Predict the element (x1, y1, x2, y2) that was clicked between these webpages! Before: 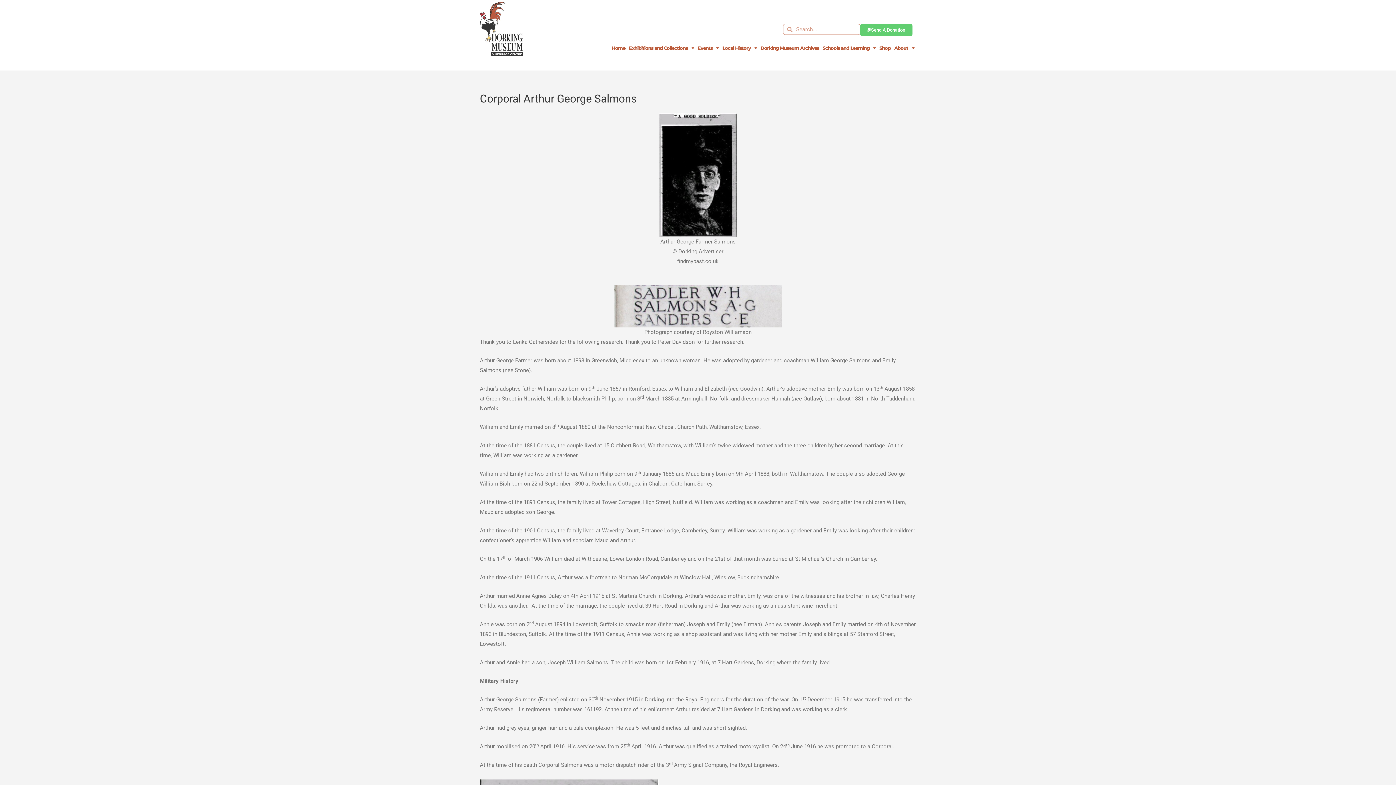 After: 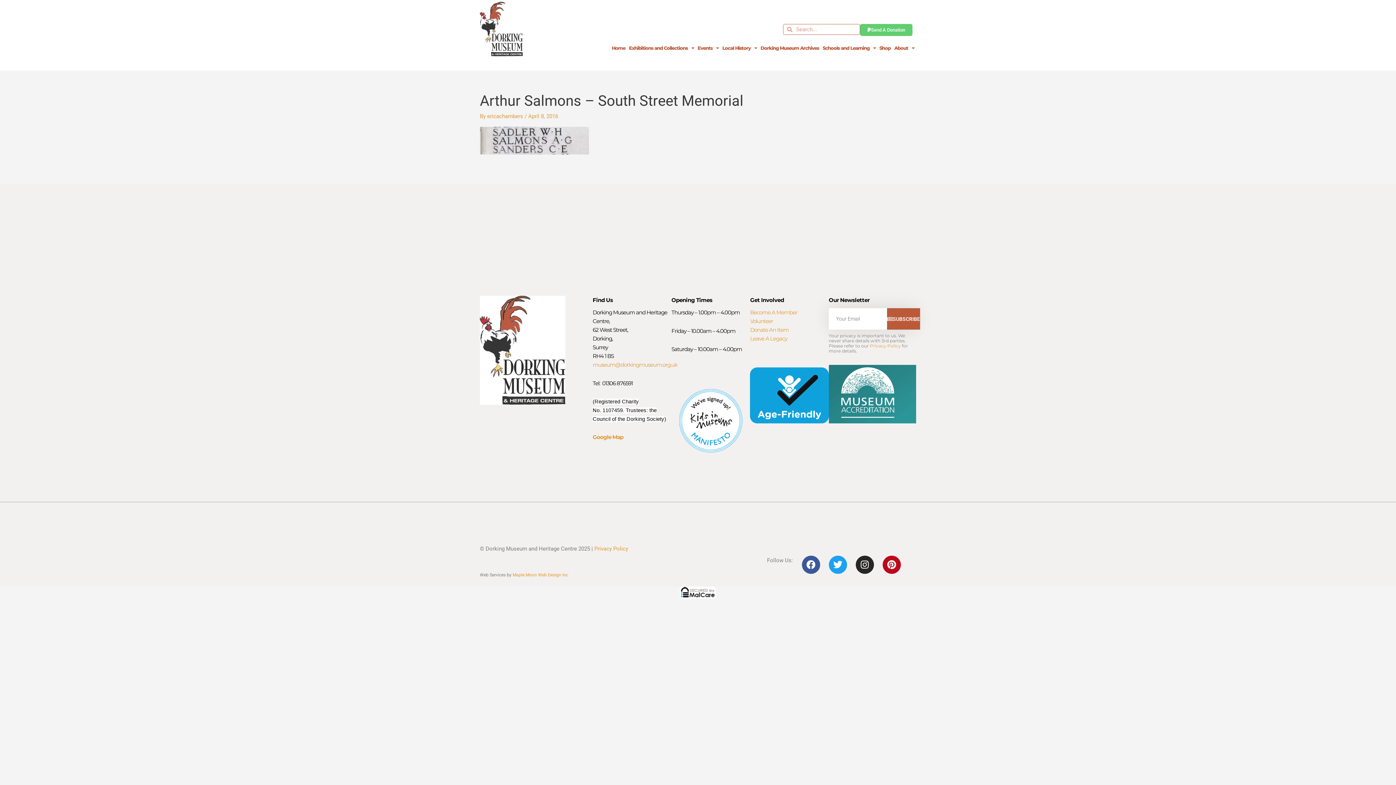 Action: bbox: (614, 285, 782, 327)